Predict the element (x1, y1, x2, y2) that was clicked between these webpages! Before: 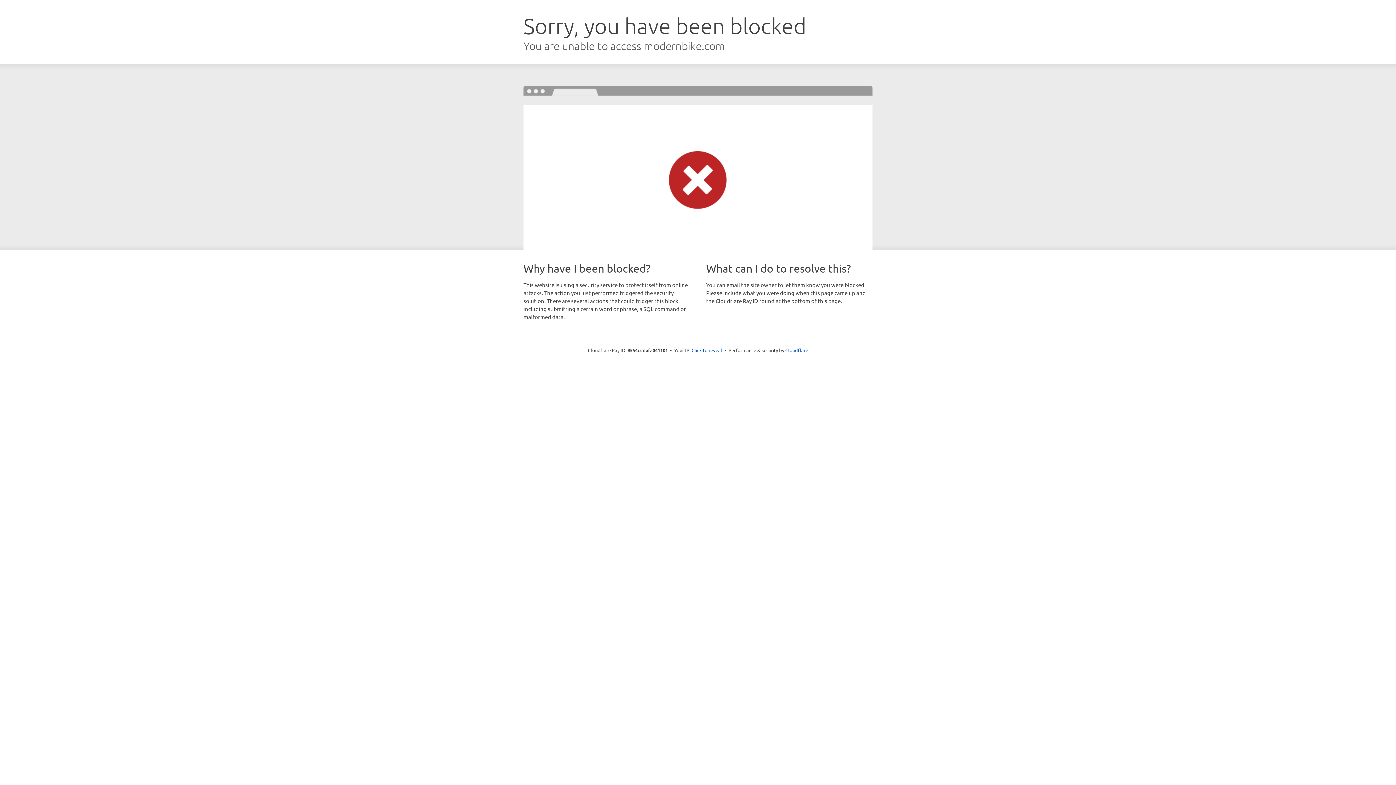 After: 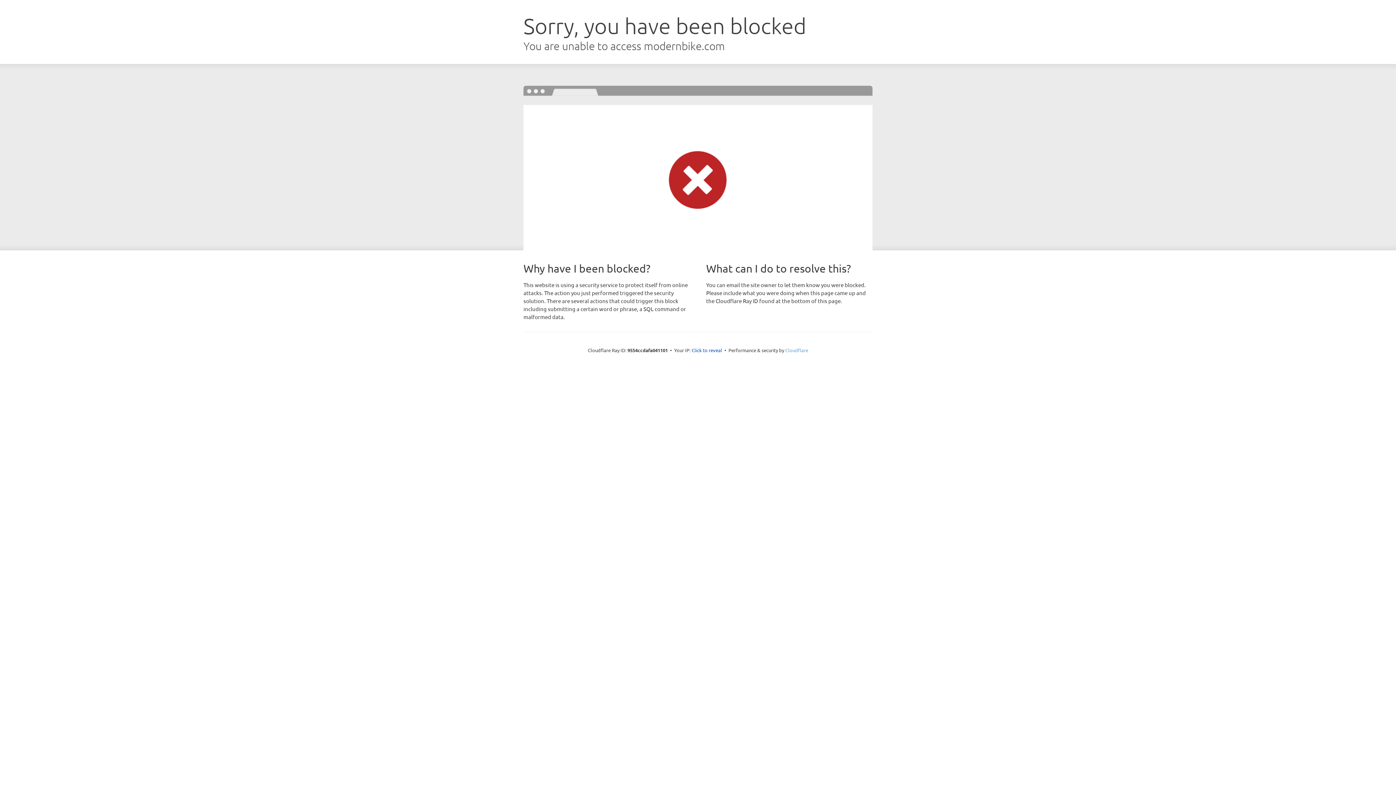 Action: label: Cloudflare bbox: (785, 347, 808, 353)